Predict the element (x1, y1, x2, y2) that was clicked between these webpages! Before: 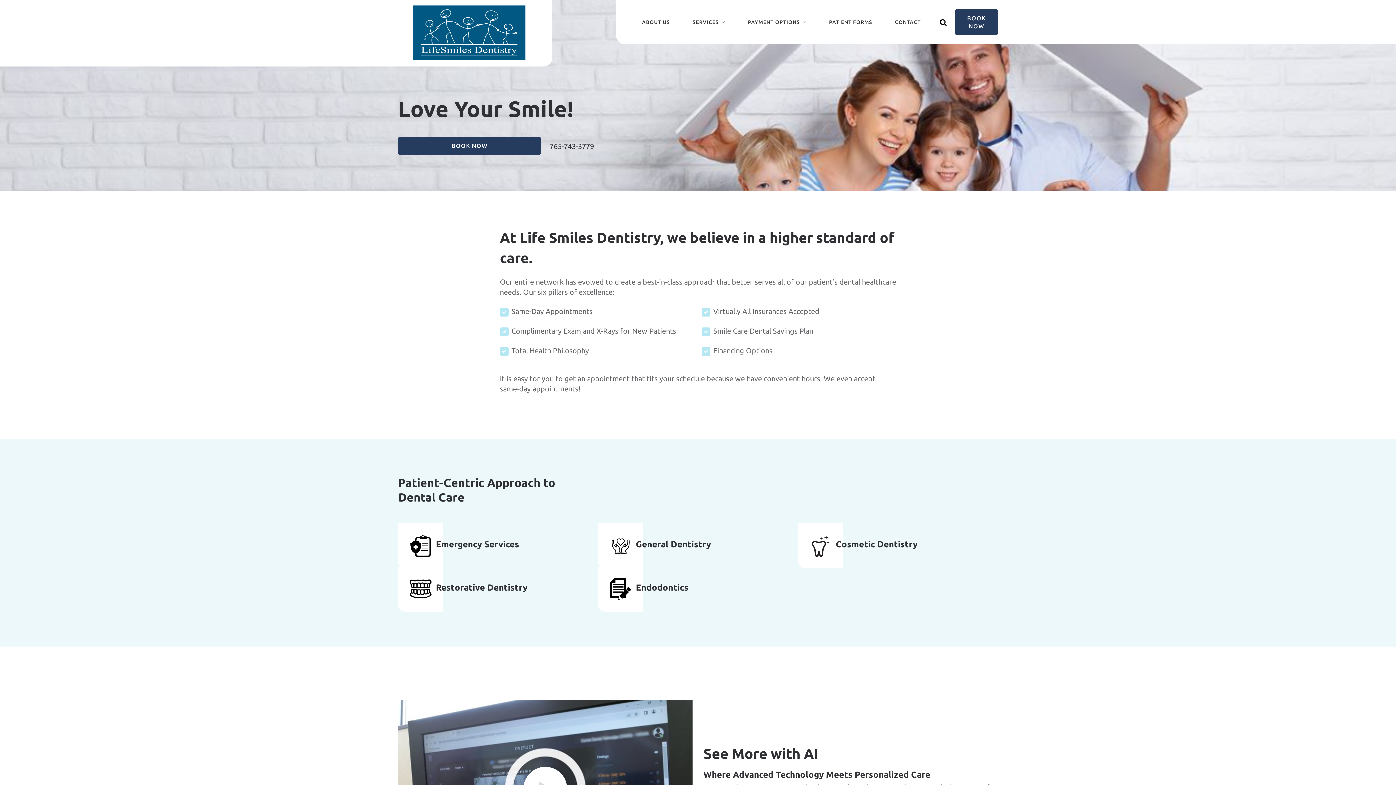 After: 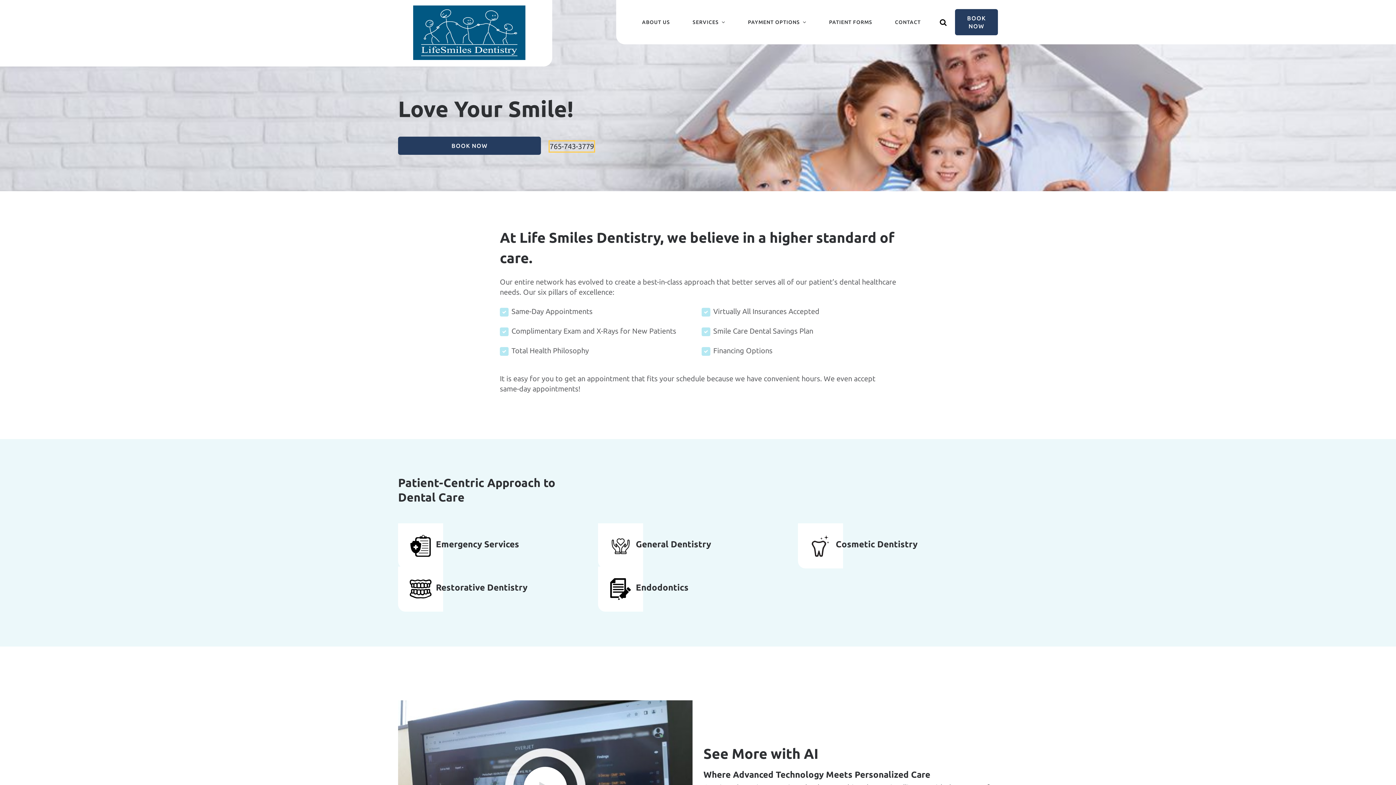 Action: bbox: (549, 141, 594, 151) label: 765-743-3779